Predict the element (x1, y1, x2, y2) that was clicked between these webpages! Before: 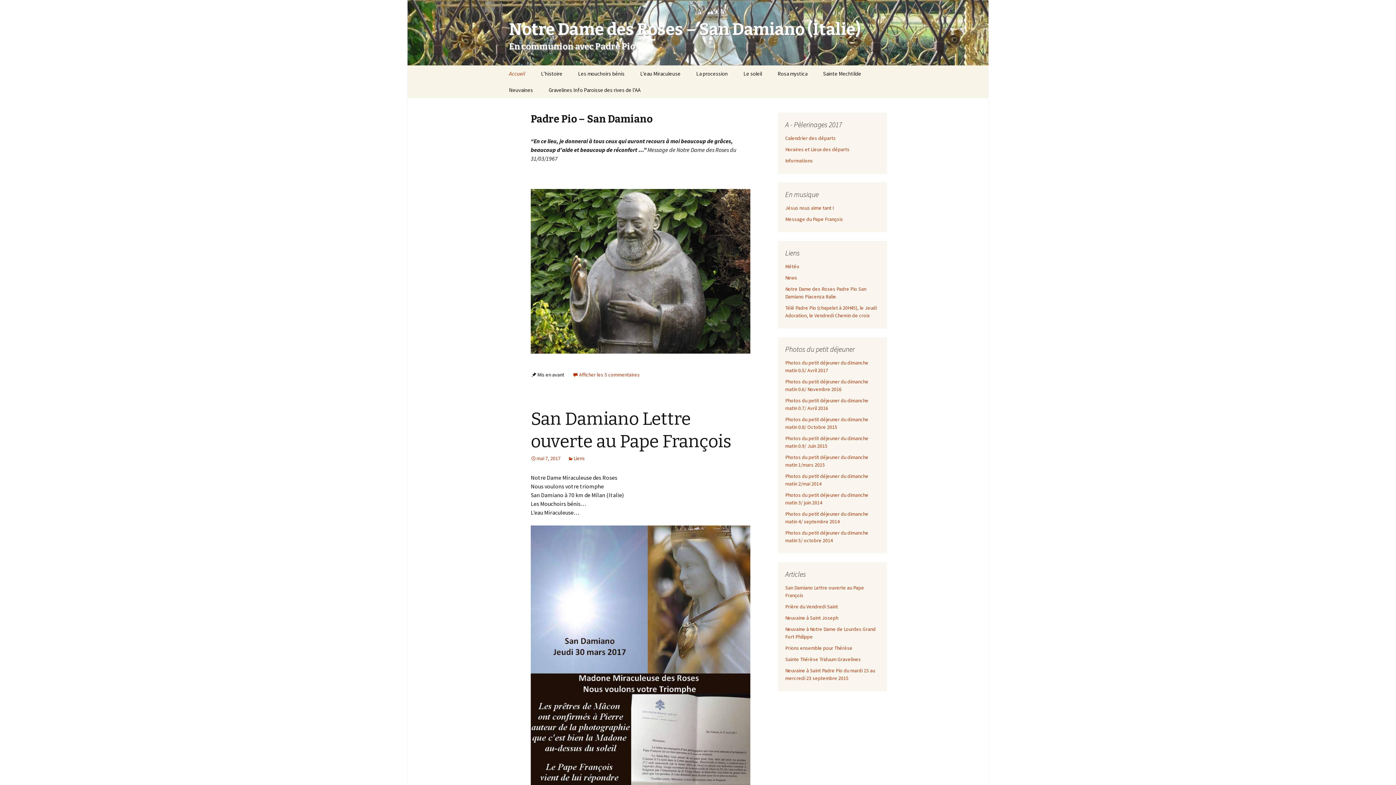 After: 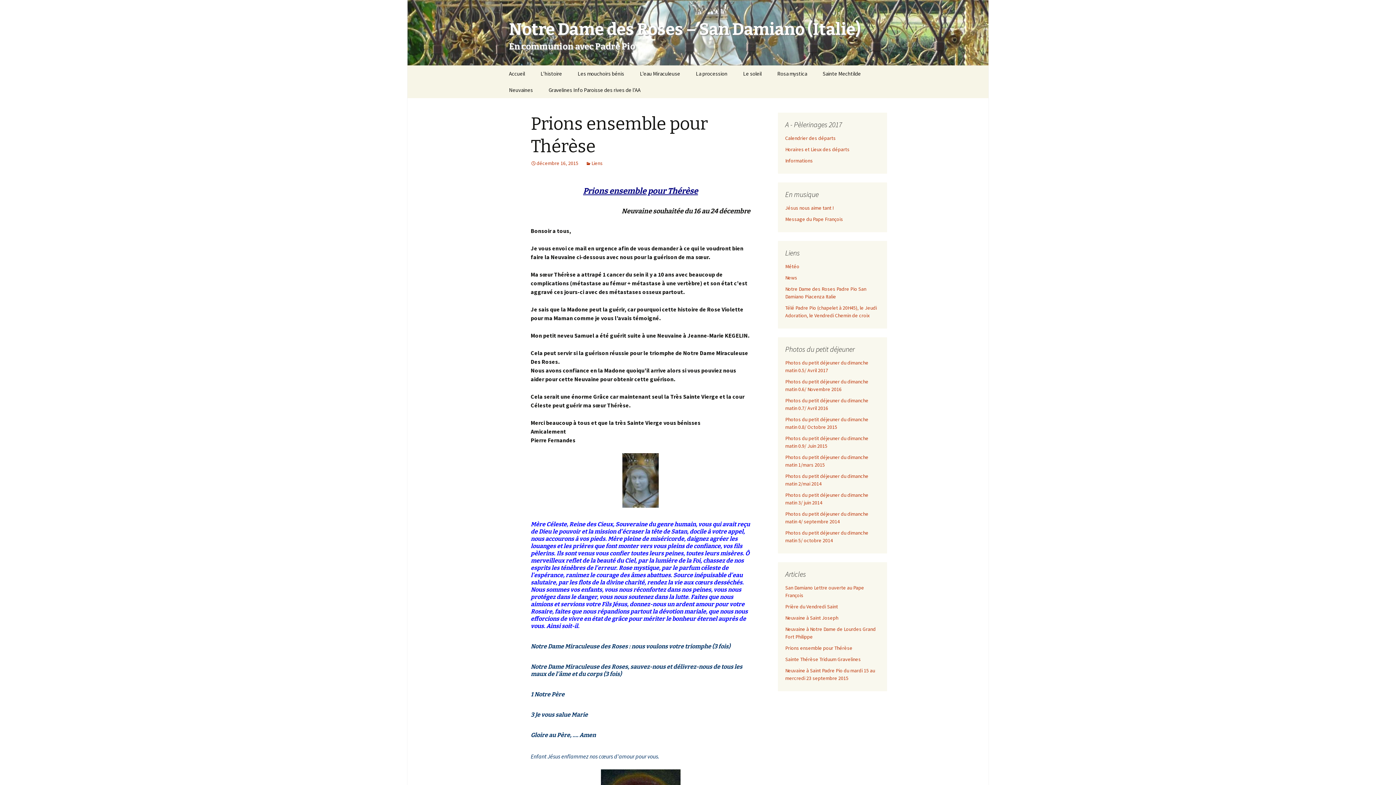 Action: label: Prions ensemble pour Thérèse bbox: (785, 645, 852, 651)